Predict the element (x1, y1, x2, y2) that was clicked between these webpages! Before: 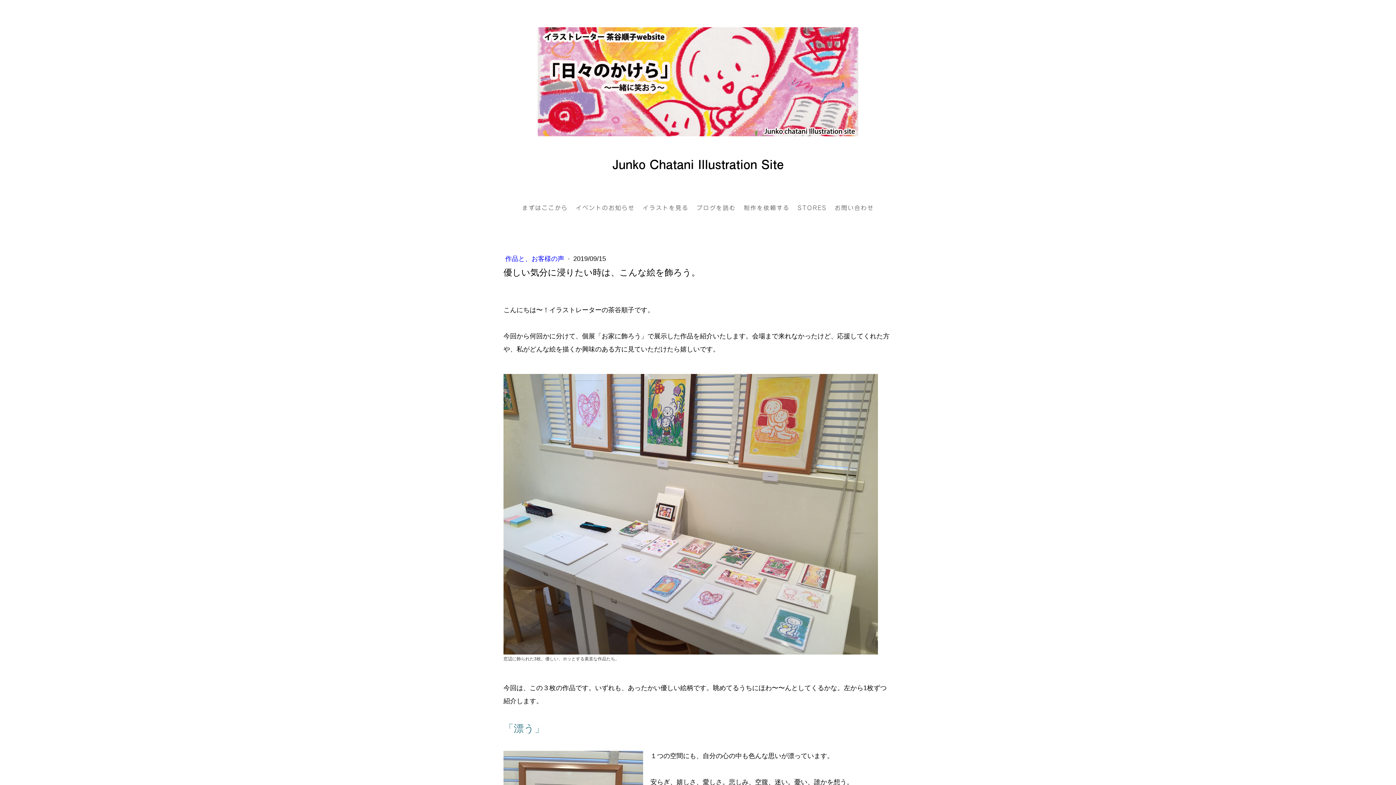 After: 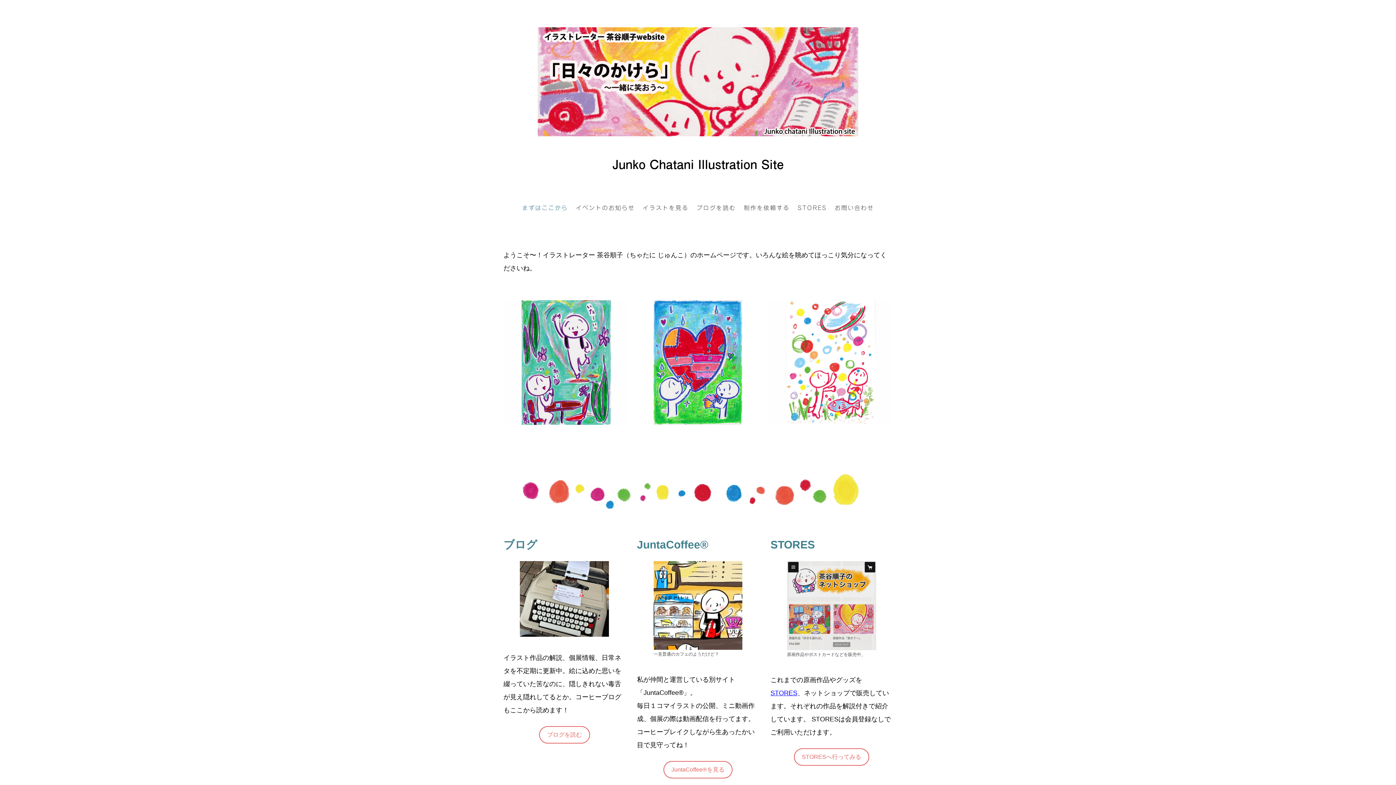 Action: bbox: (537, 27, 858, 35)